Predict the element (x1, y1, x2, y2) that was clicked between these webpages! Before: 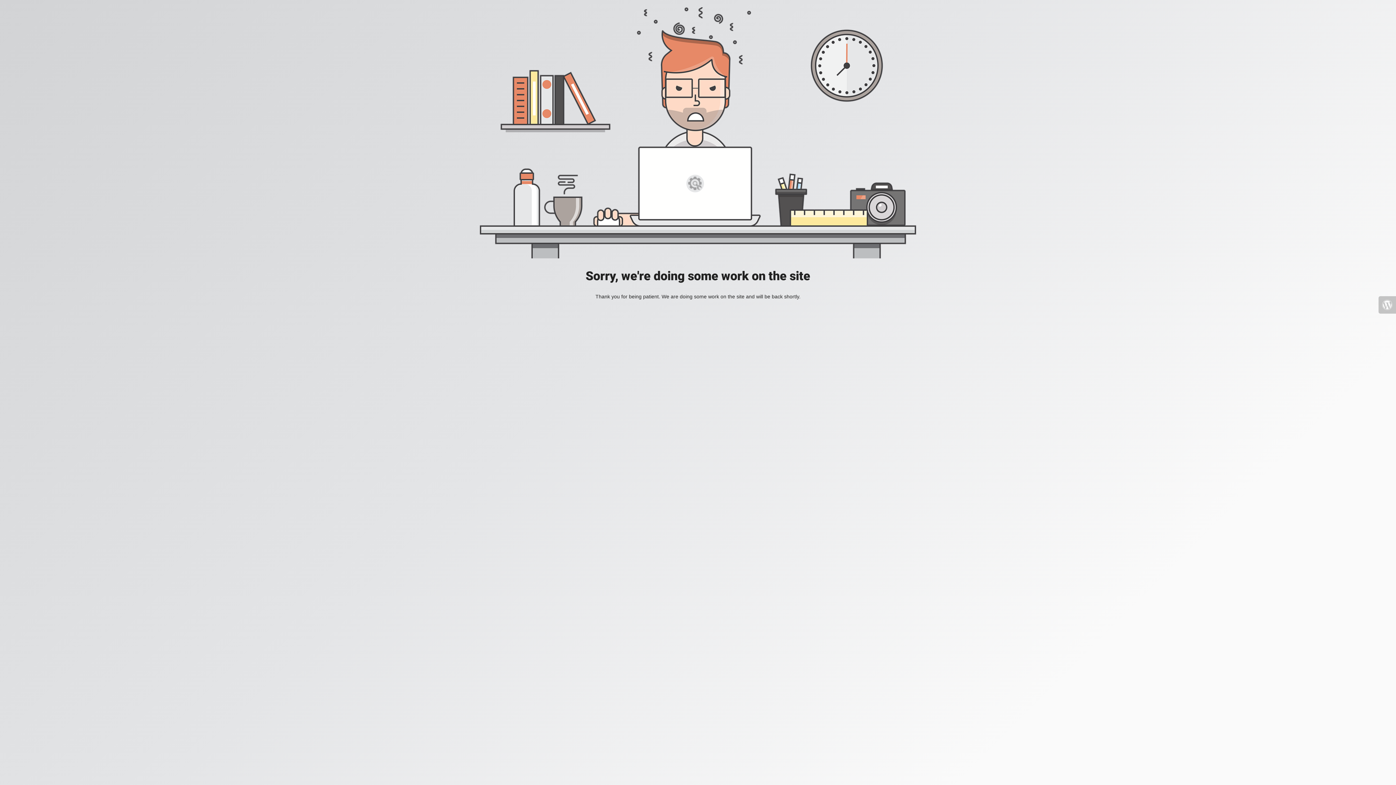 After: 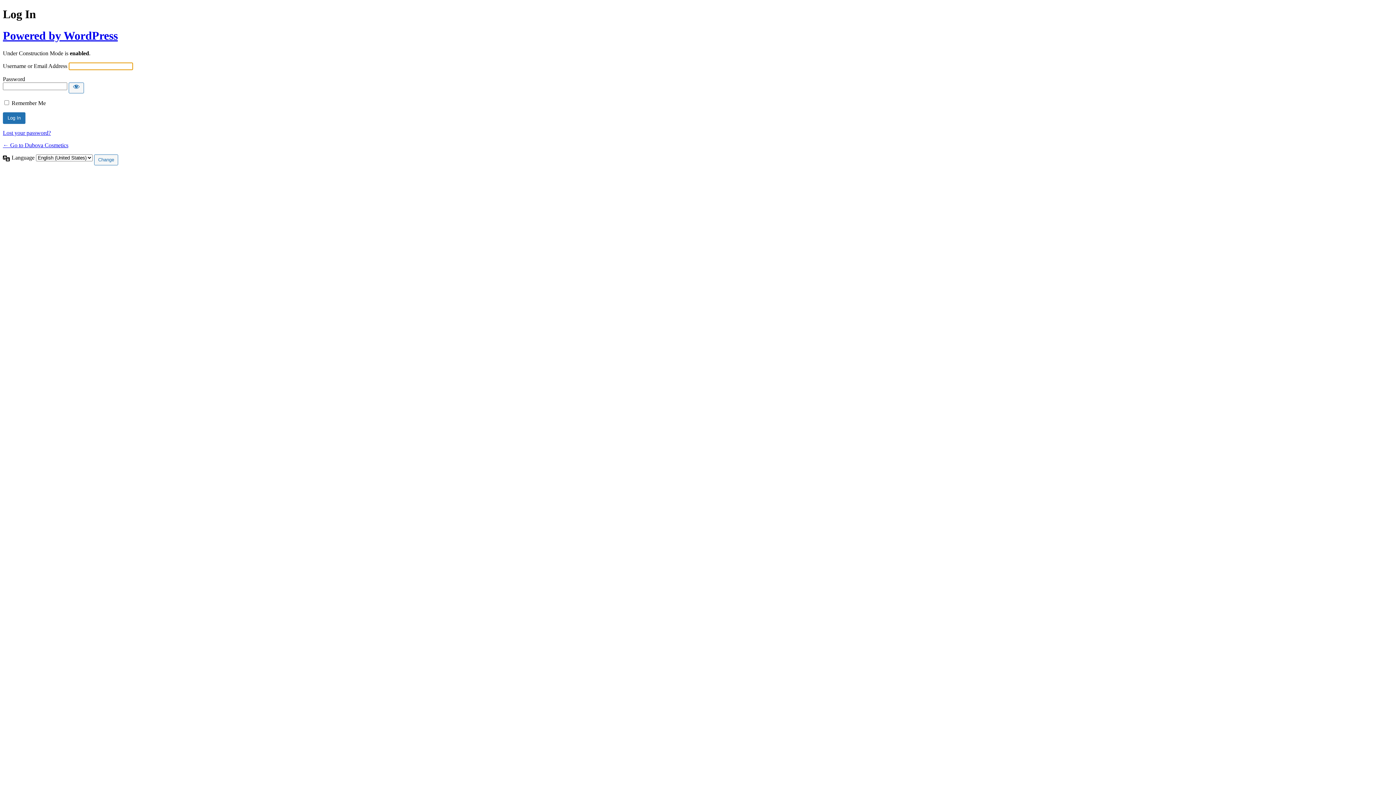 Action: bbox: (1378, 296, 1396, 313)